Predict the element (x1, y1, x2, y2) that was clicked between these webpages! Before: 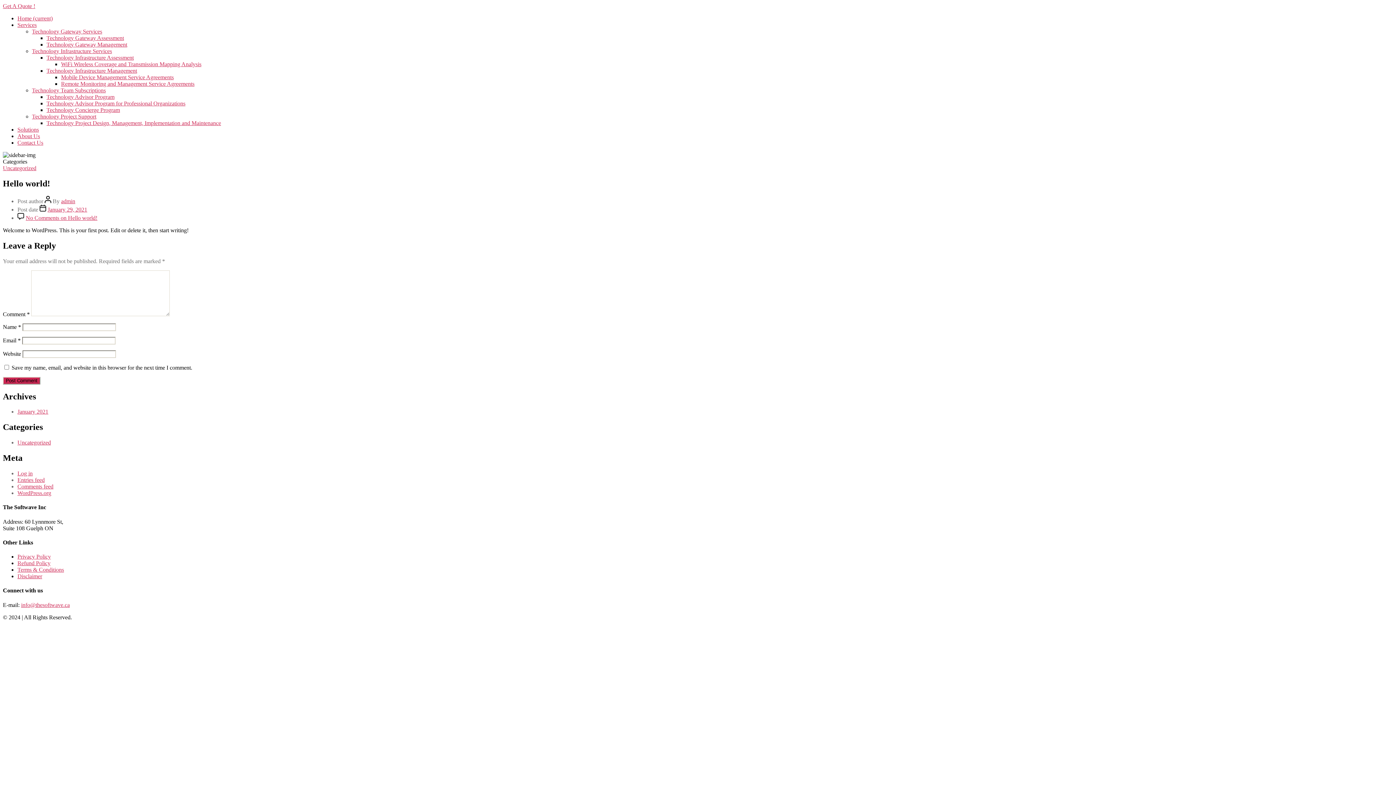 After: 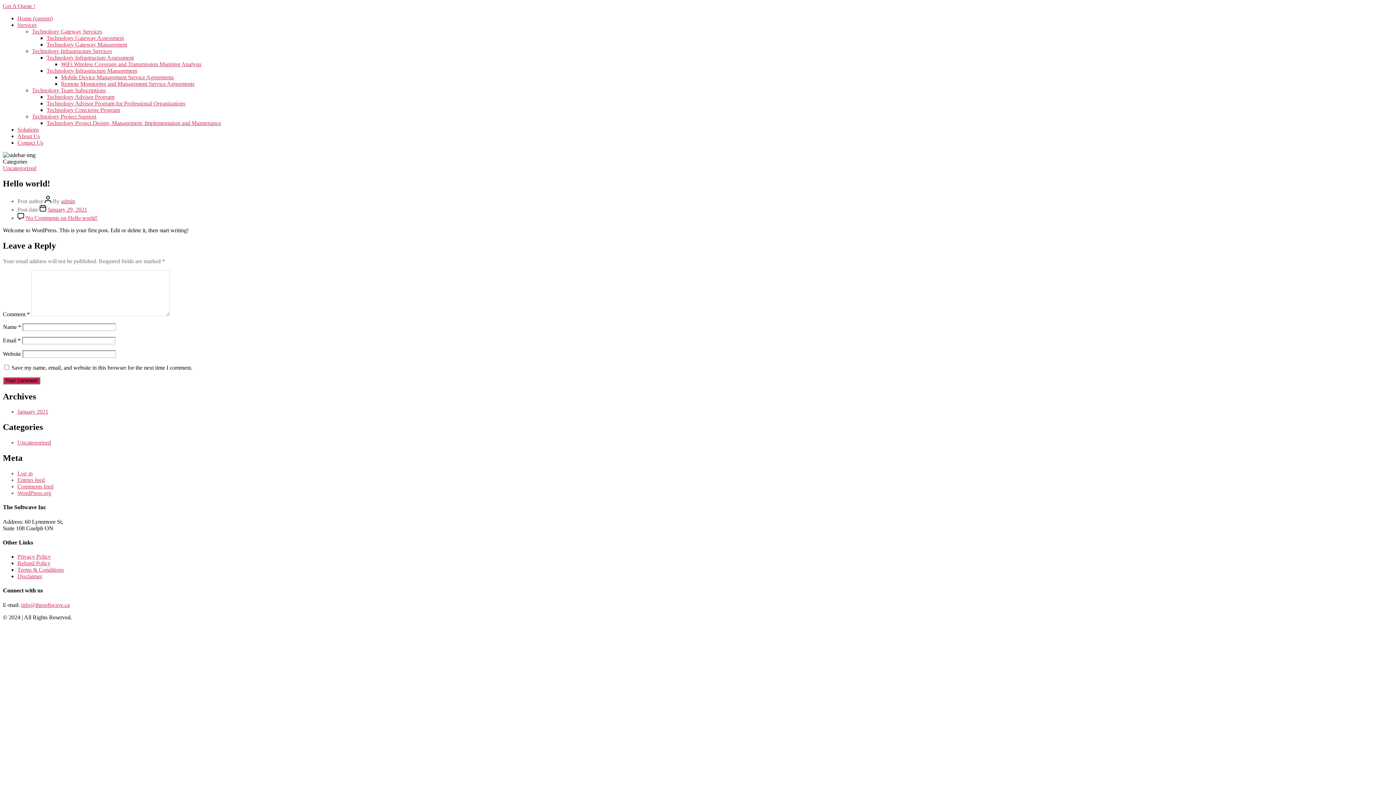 Action: label: January 29, 2021 bbox: (47, 206, 87, 212)